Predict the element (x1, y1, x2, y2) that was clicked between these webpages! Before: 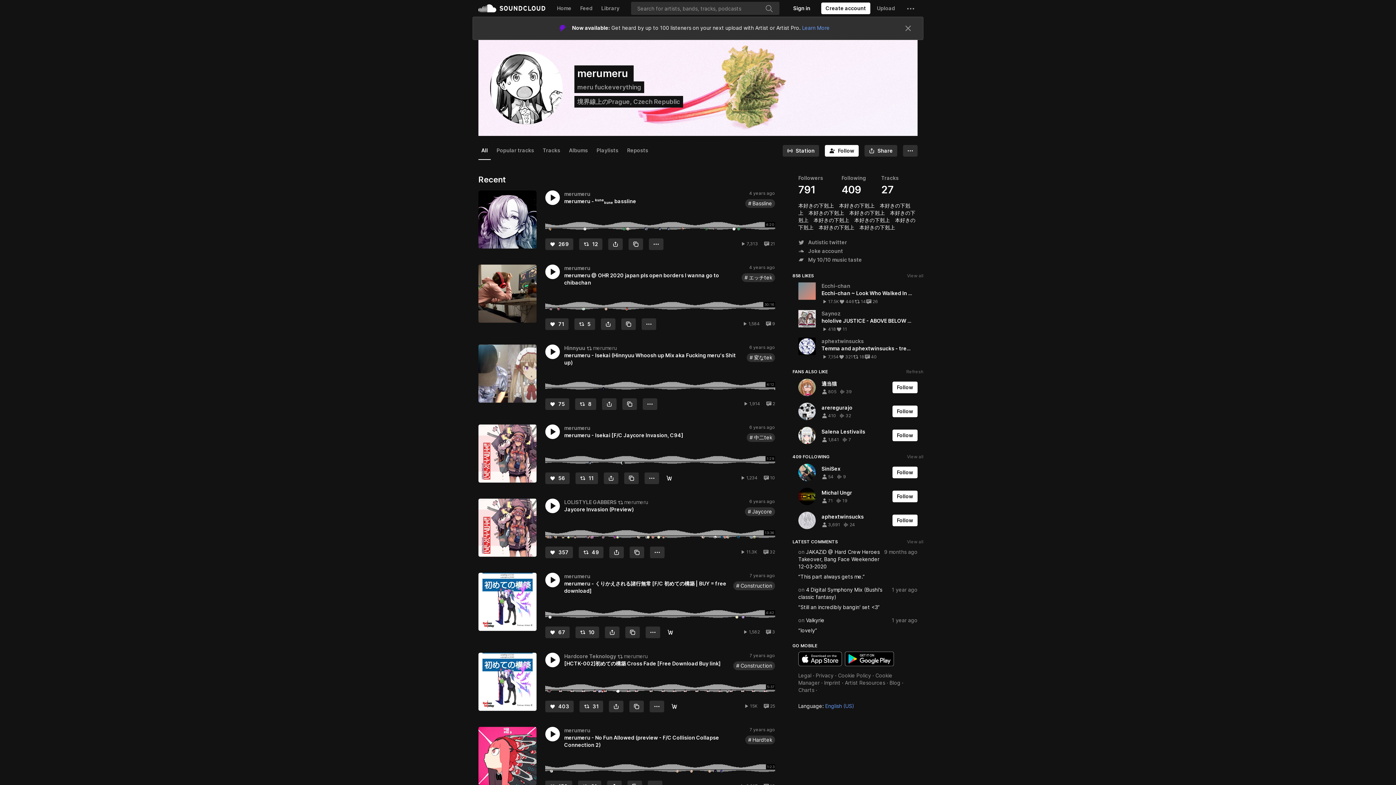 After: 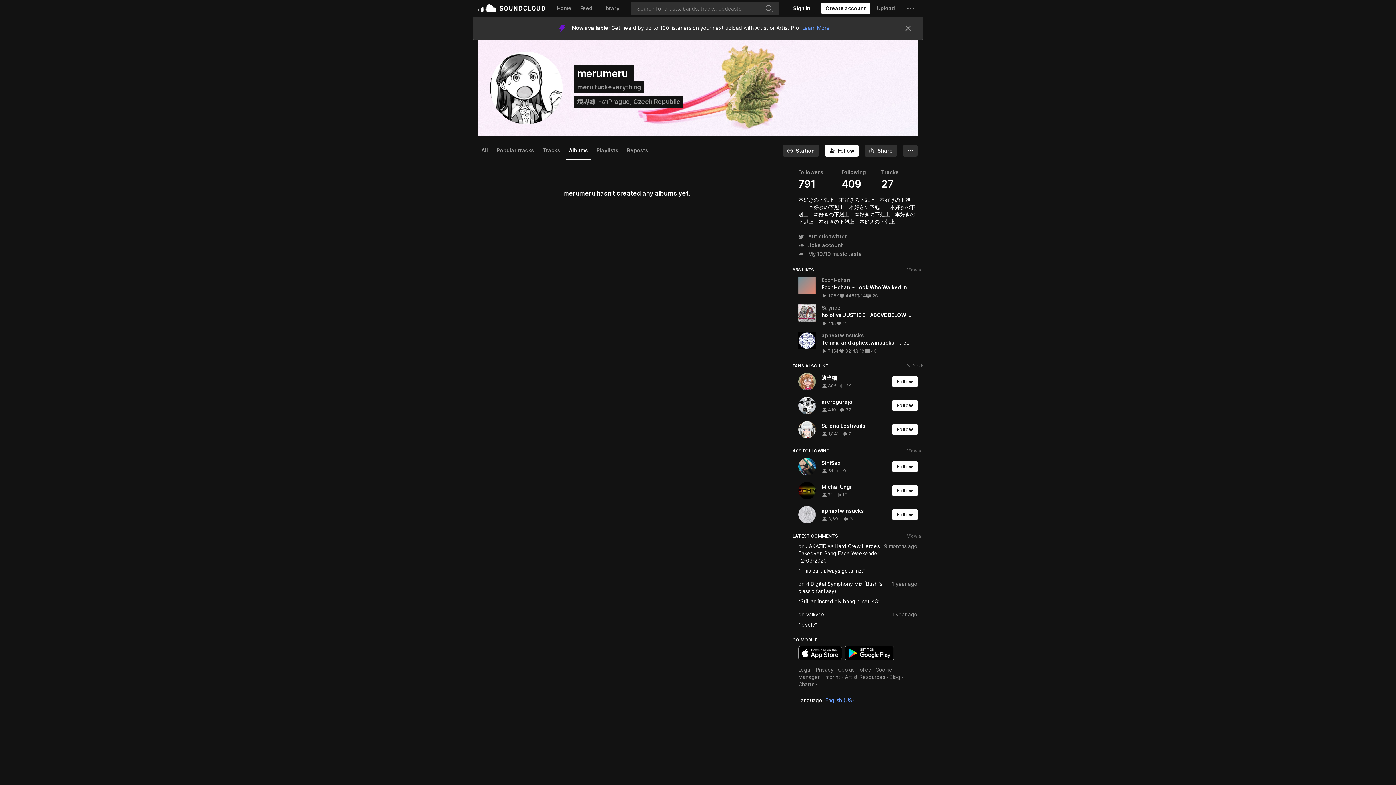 Action: bbox: (566, 141, 590, 159) label: Albums